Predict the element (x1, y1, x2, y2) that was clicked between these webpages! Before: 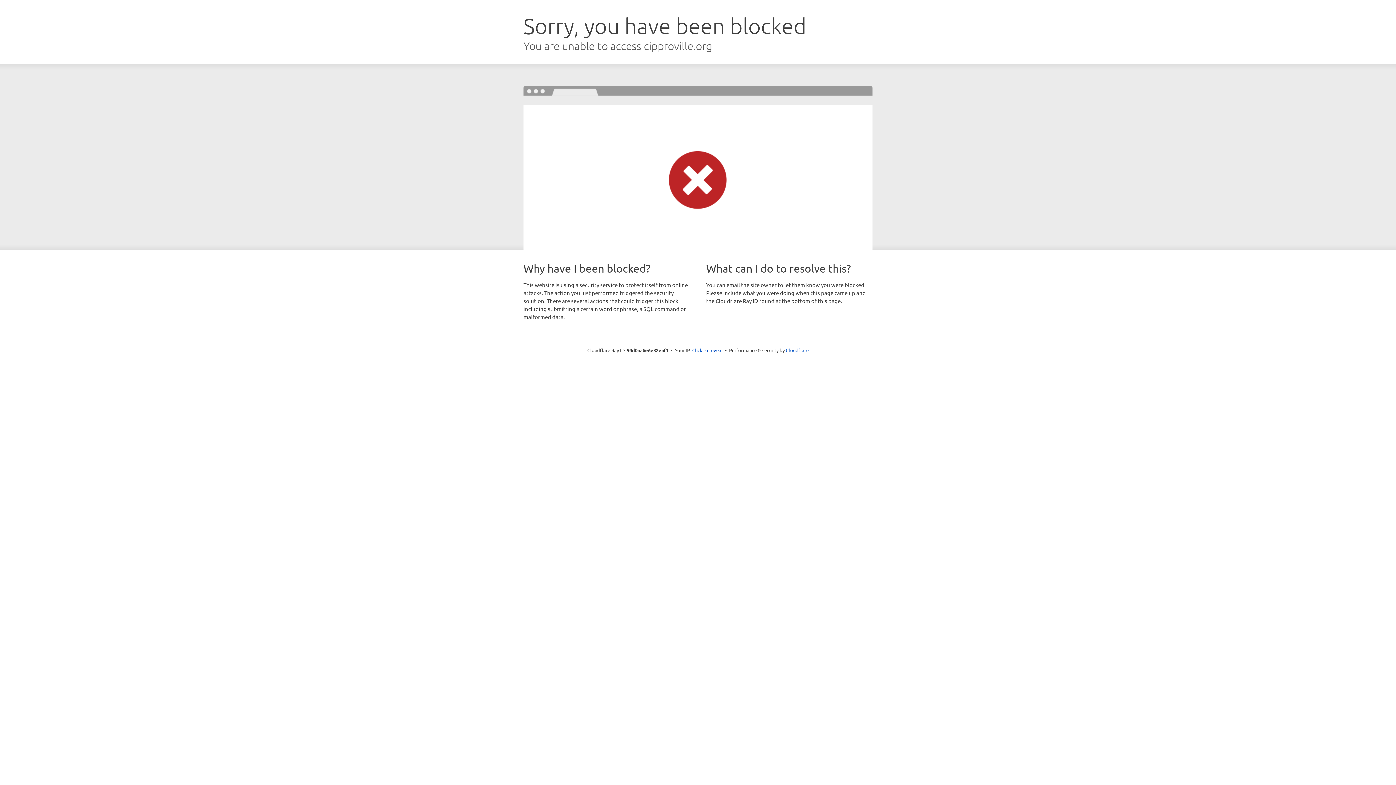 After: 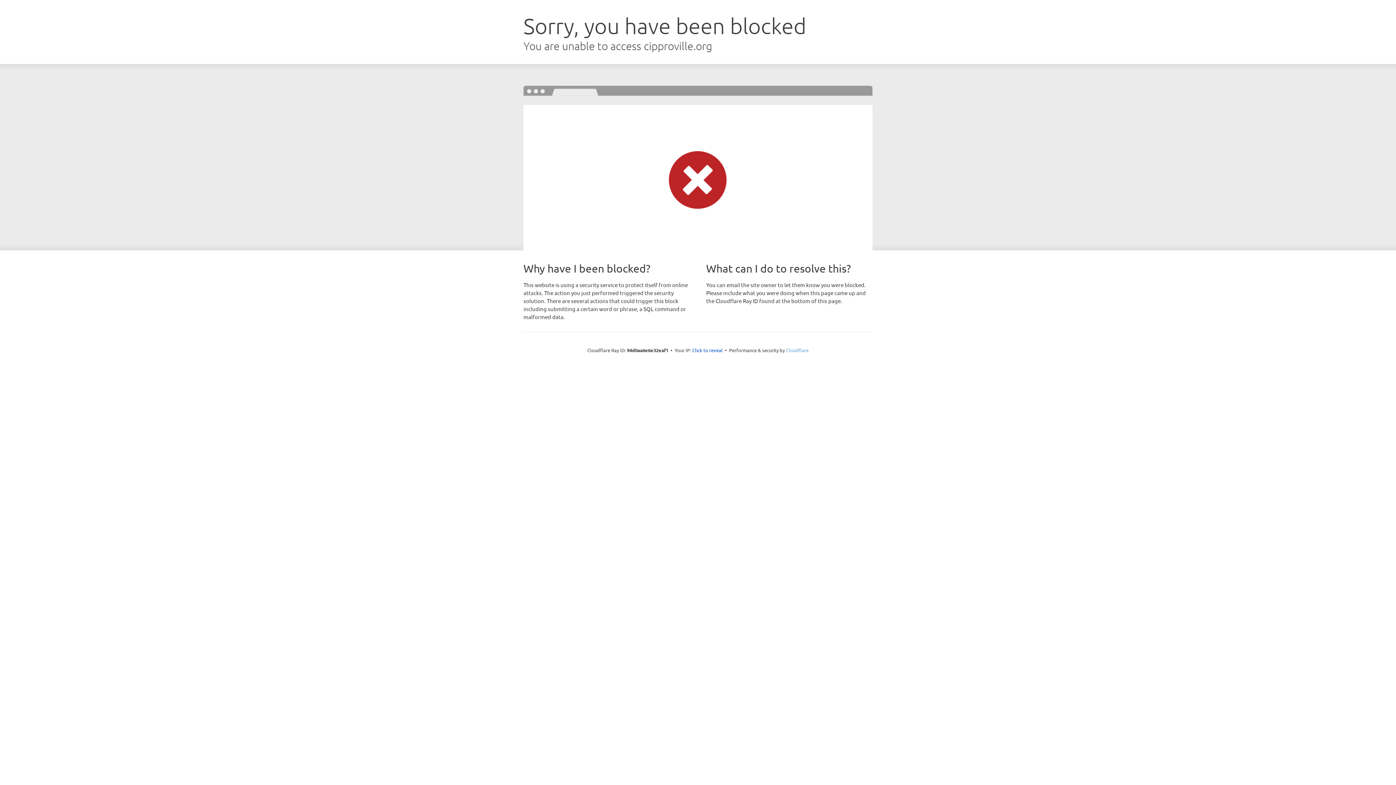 Action: label: Cloudflare bbox: (786, 347, 808, 353)